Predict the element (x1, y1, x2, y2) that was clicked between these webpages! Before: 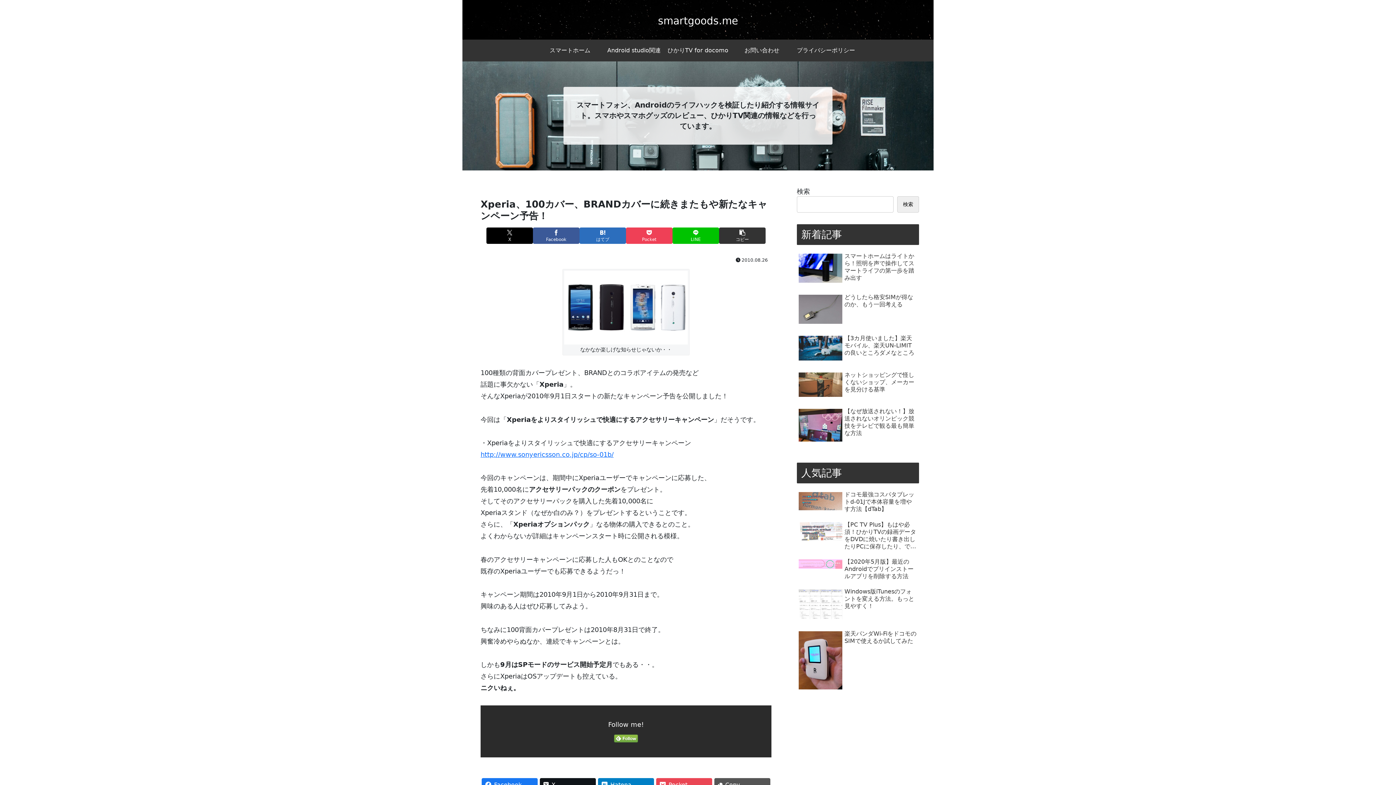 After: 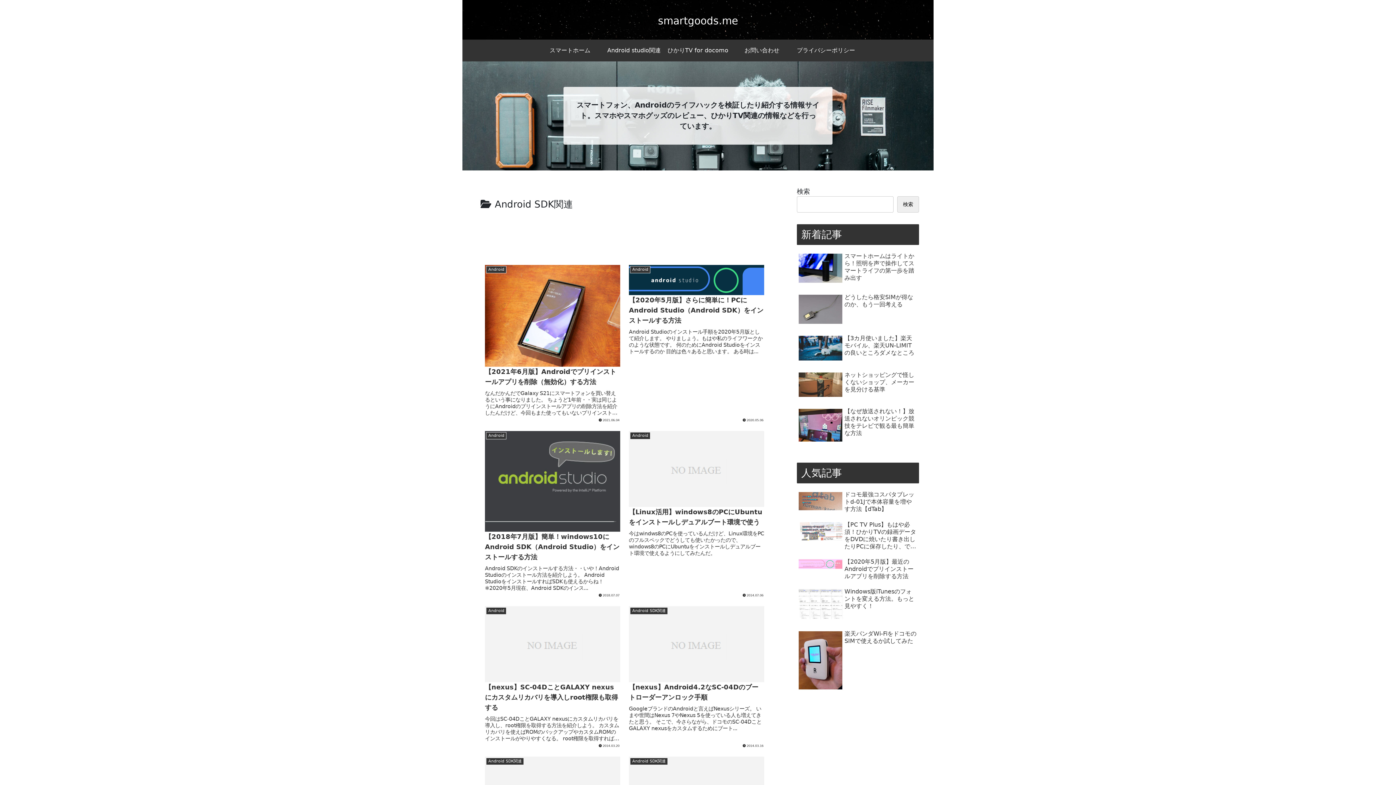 Action: bbox: (602, 39, 666, 61) label: Android studio関連